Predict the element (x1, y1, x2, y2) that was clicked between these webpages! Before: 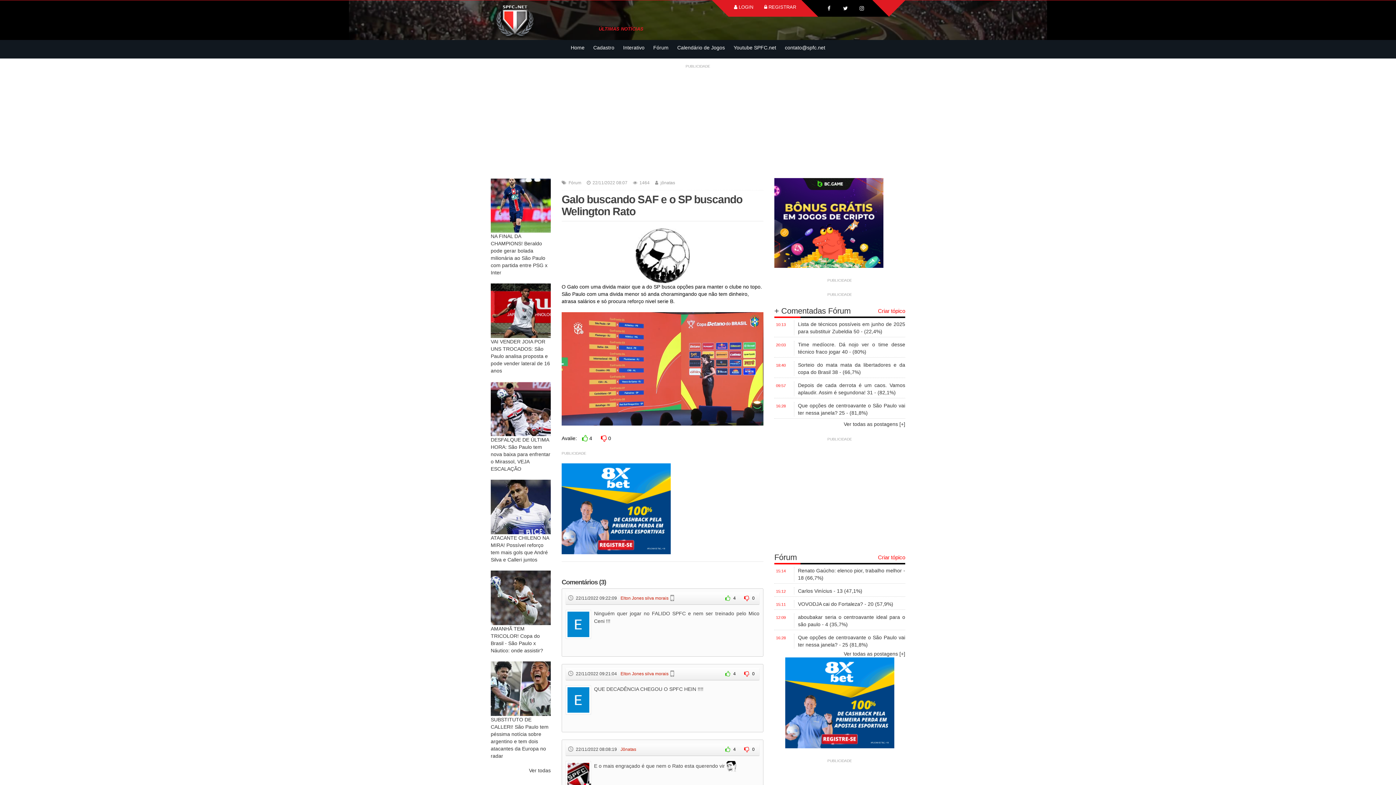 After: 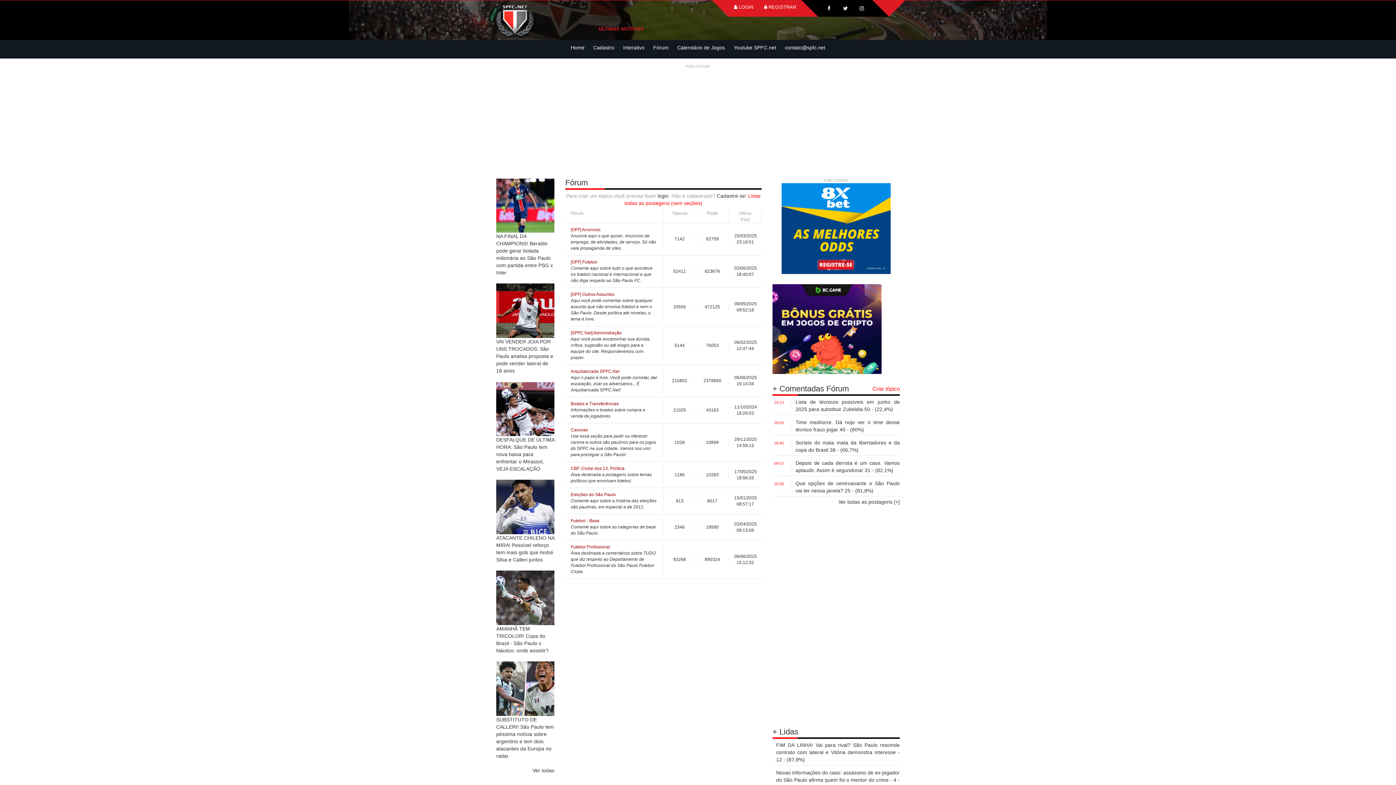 Action: bbox: (844, 650, 905, 657) label: Ver todas as postagens [+]